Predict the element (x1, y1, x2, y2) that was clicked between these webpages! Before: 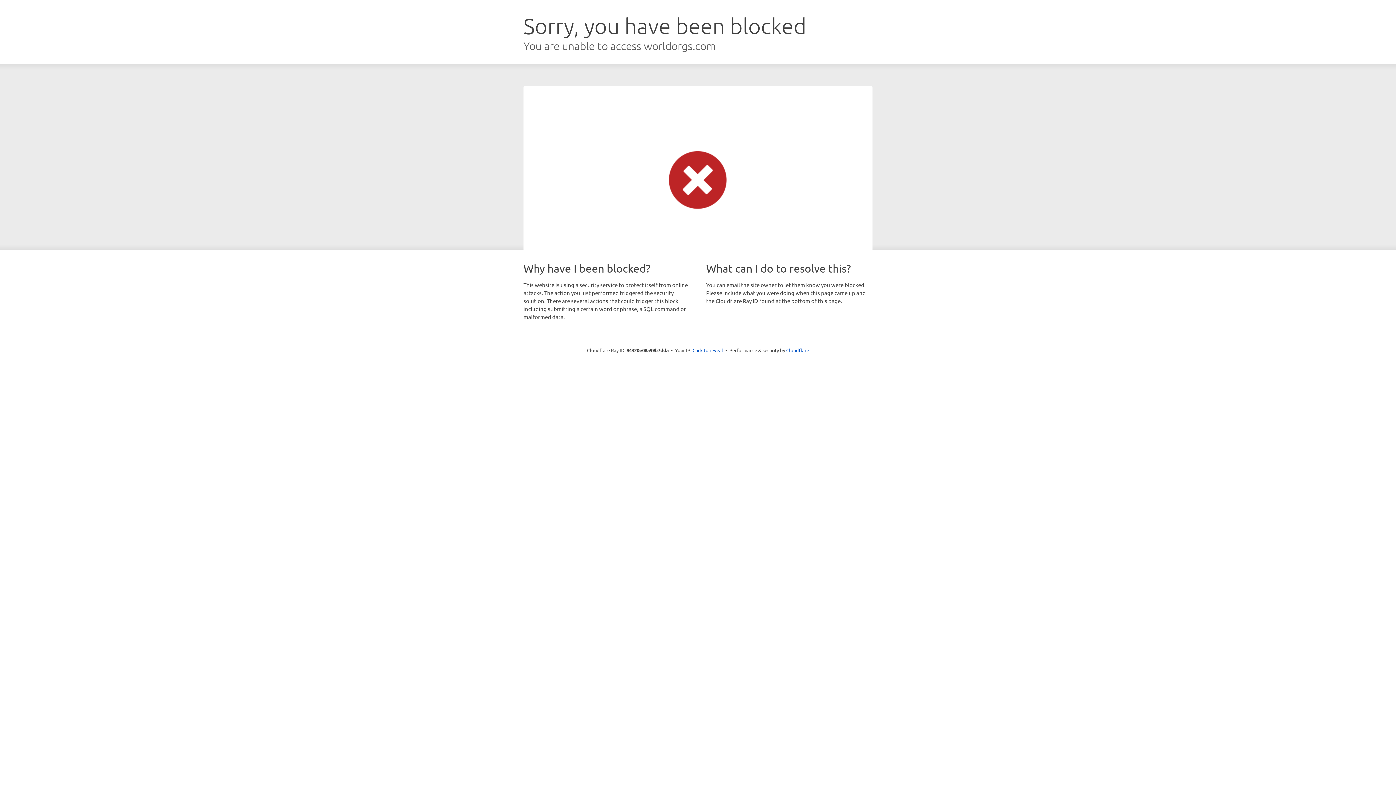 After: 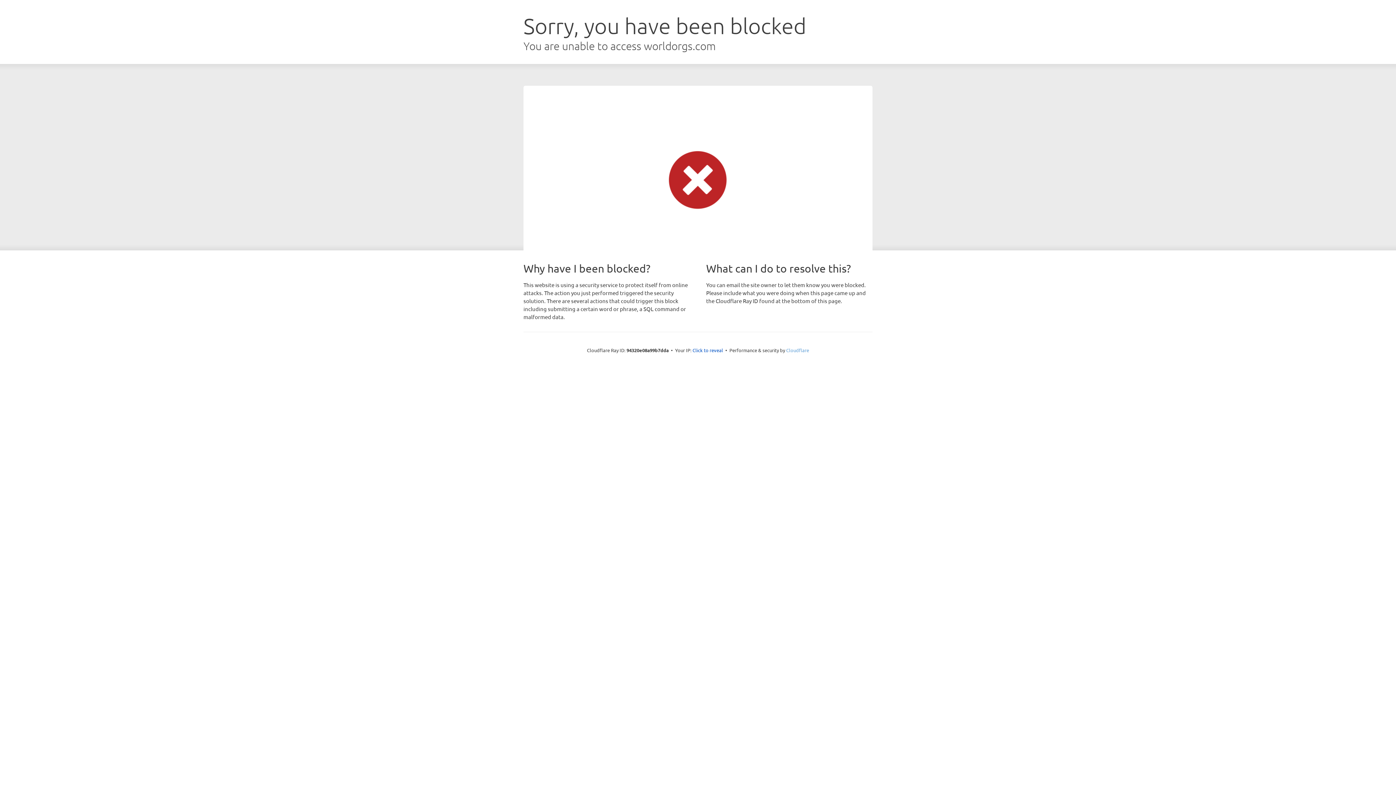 Action: label: Cloudflare bbox: (786, 347, 809, 353)